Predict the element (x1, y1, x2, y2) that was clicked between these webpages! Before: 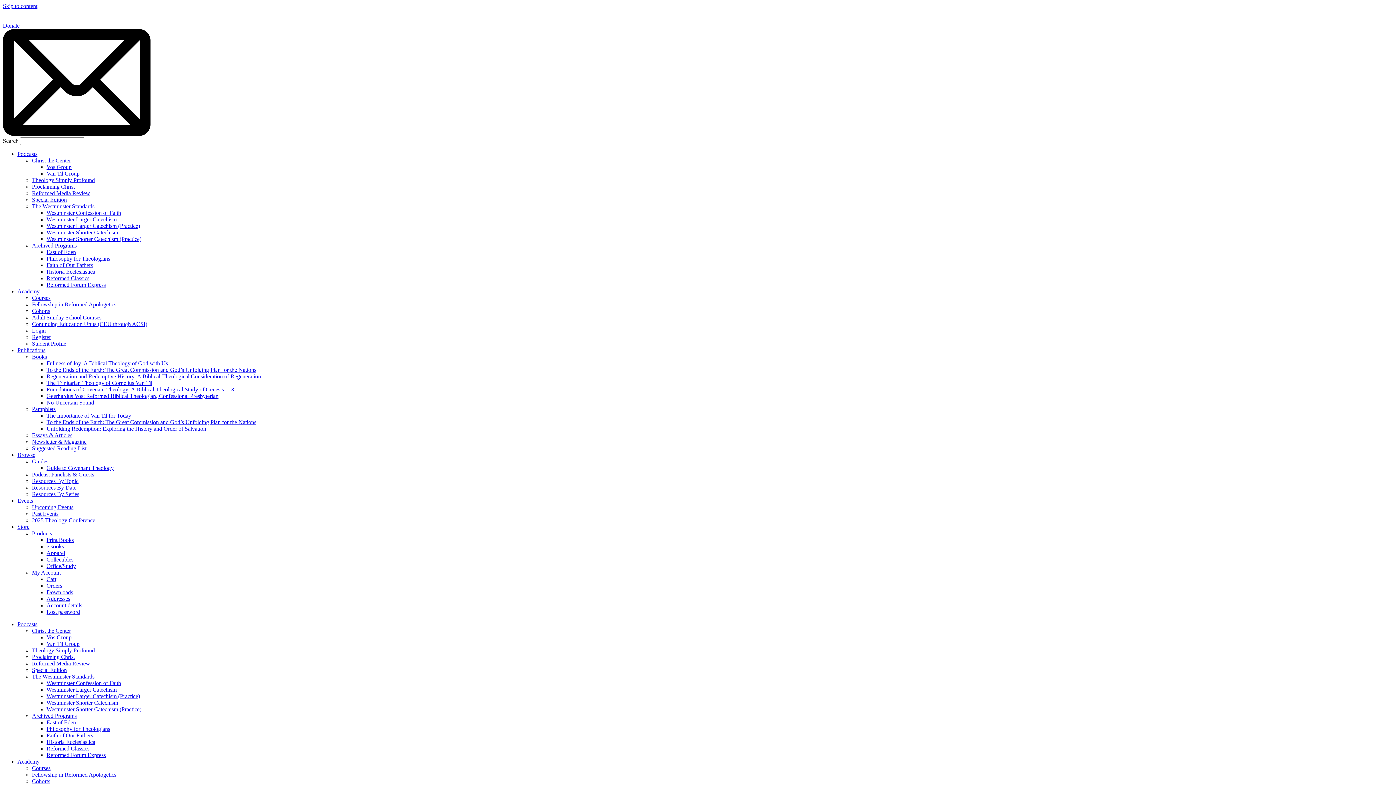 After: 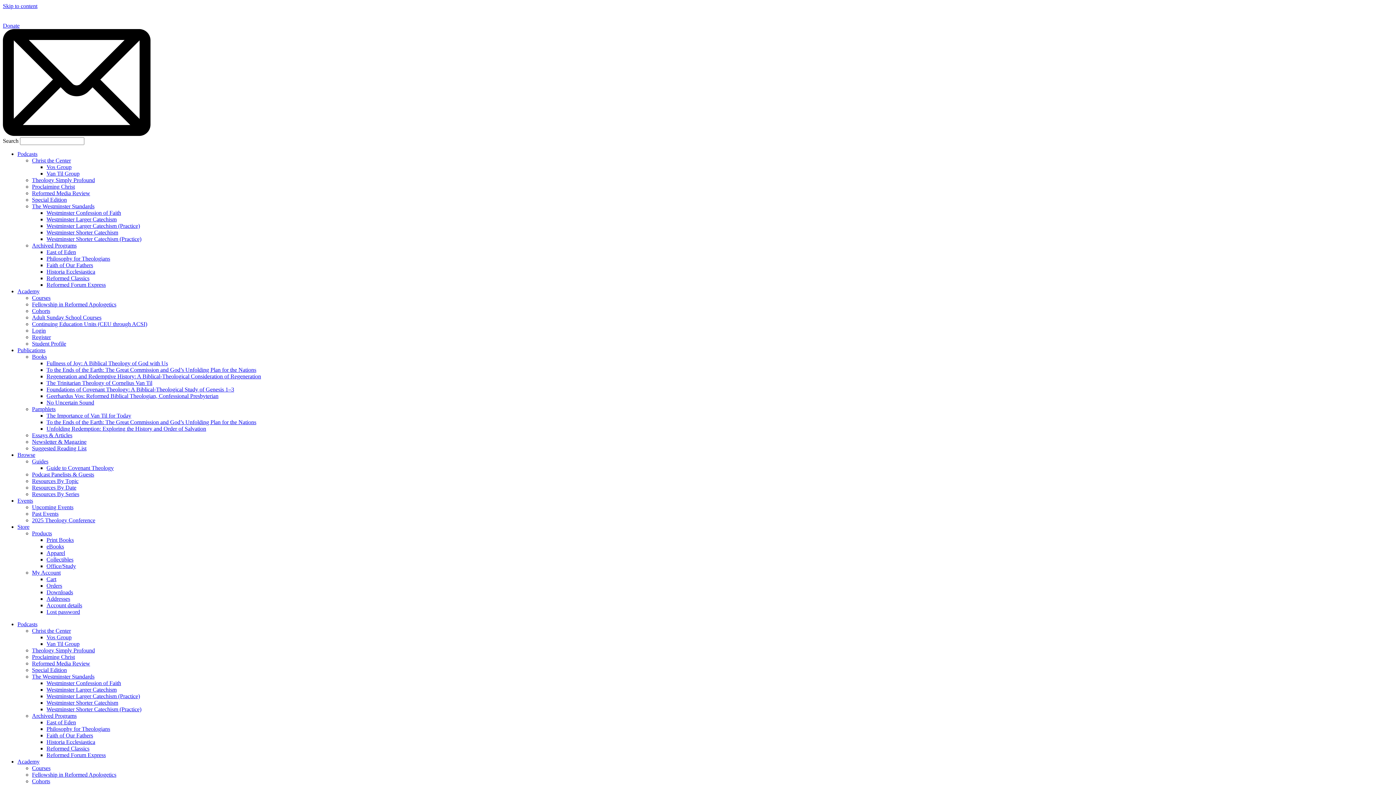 Action: label: Lost password bbox: (46, 609, 80, 615)